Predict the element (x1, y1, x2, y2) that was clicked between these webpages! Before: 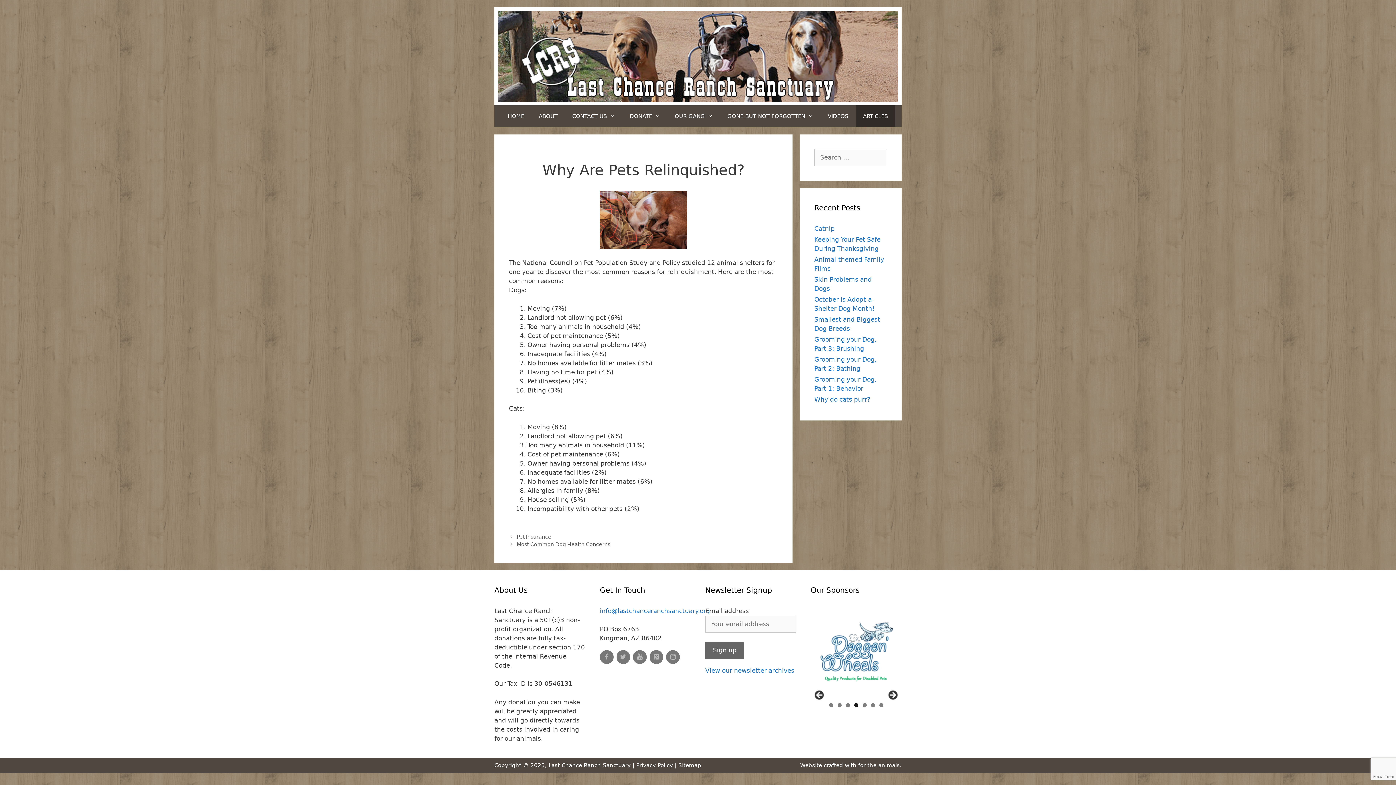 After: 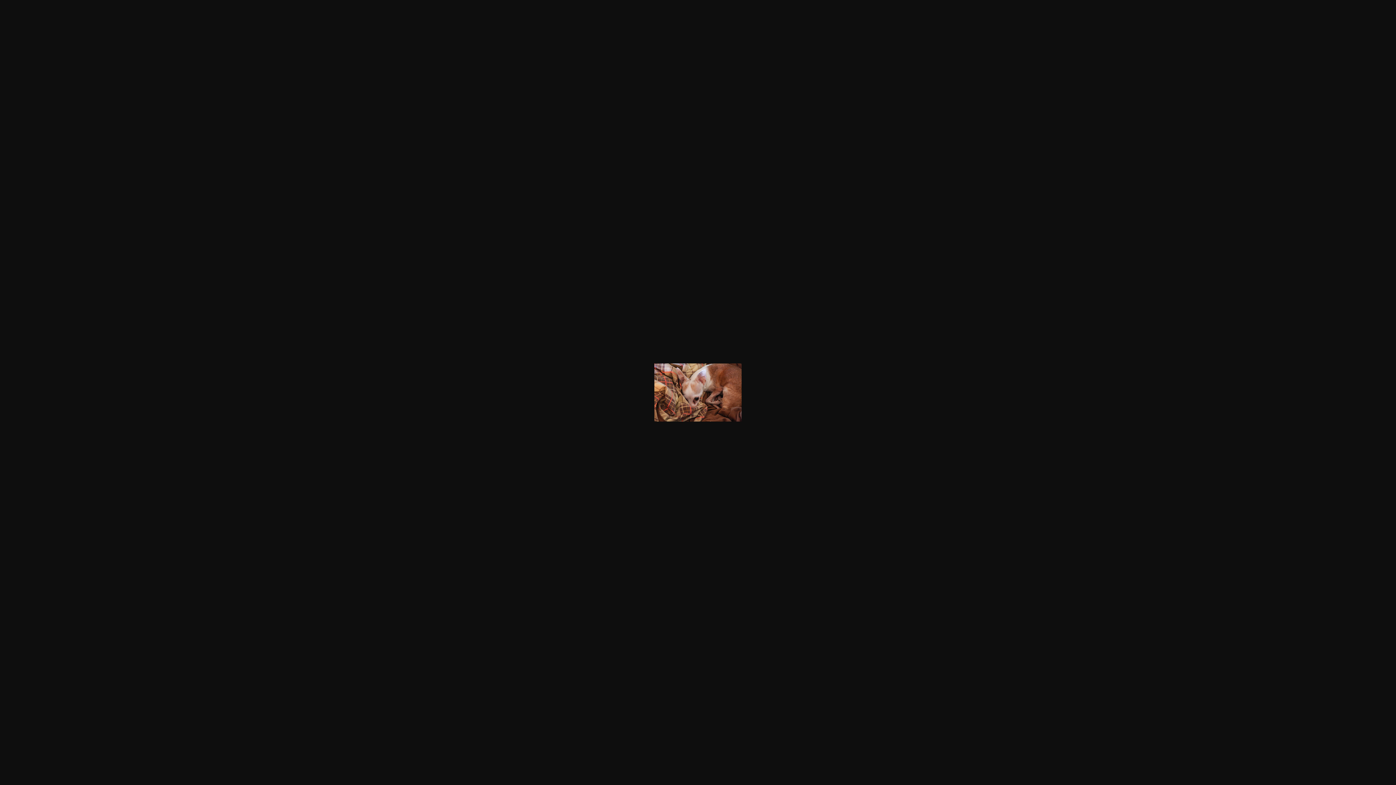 Action: bbox: (509, 191, 778, 249)